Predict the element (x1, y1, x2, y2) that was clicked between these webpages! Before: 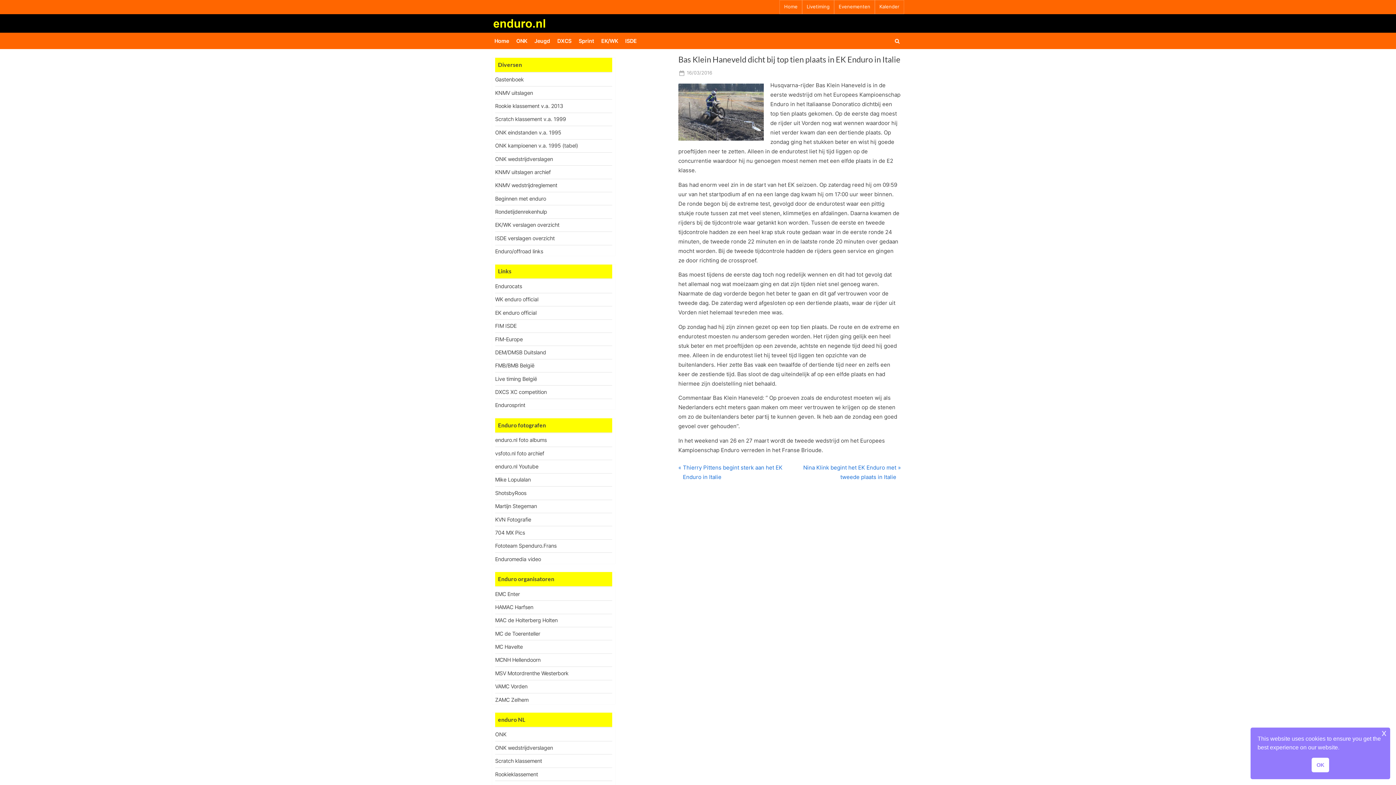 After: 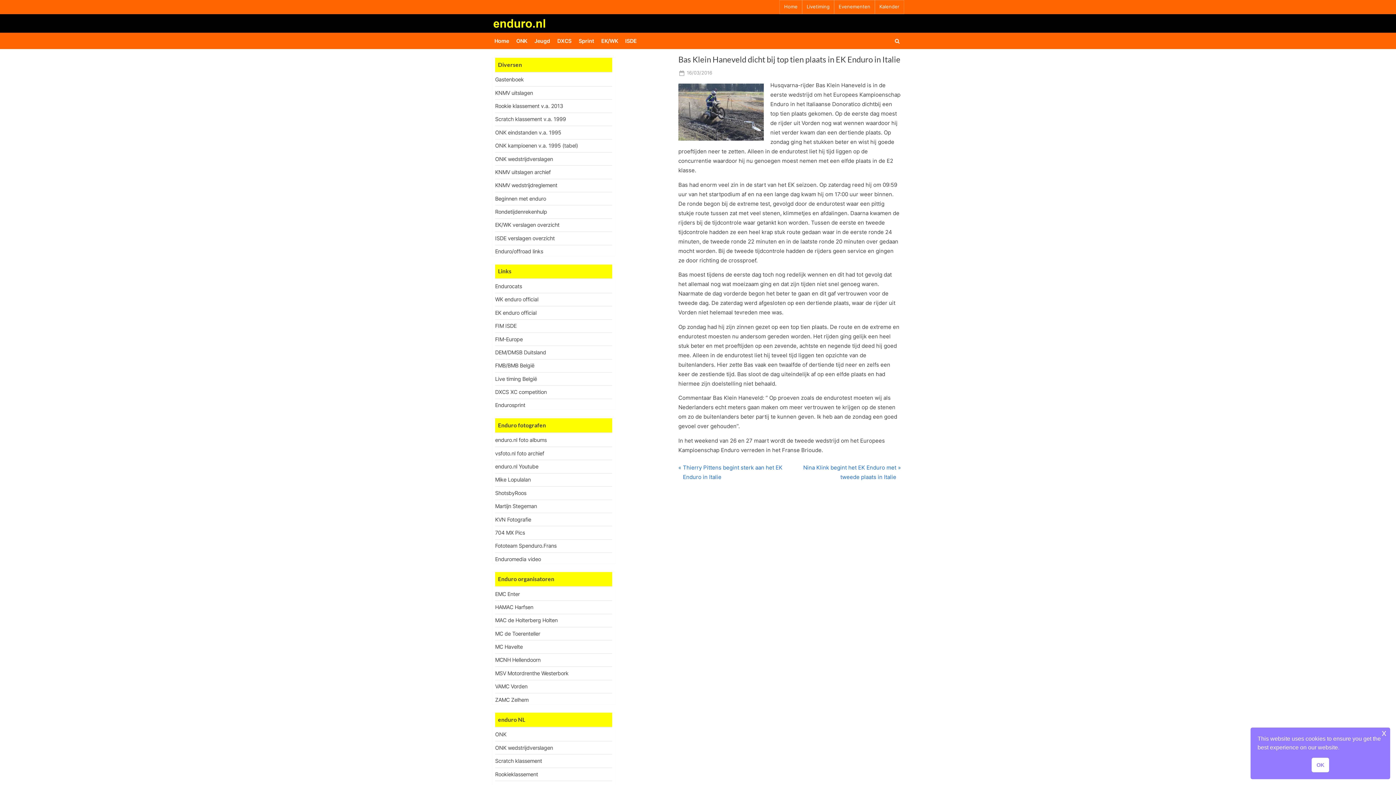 Action: label: Geplaatst op
16/03/2016 bbox: (686, 69, 712, 77)